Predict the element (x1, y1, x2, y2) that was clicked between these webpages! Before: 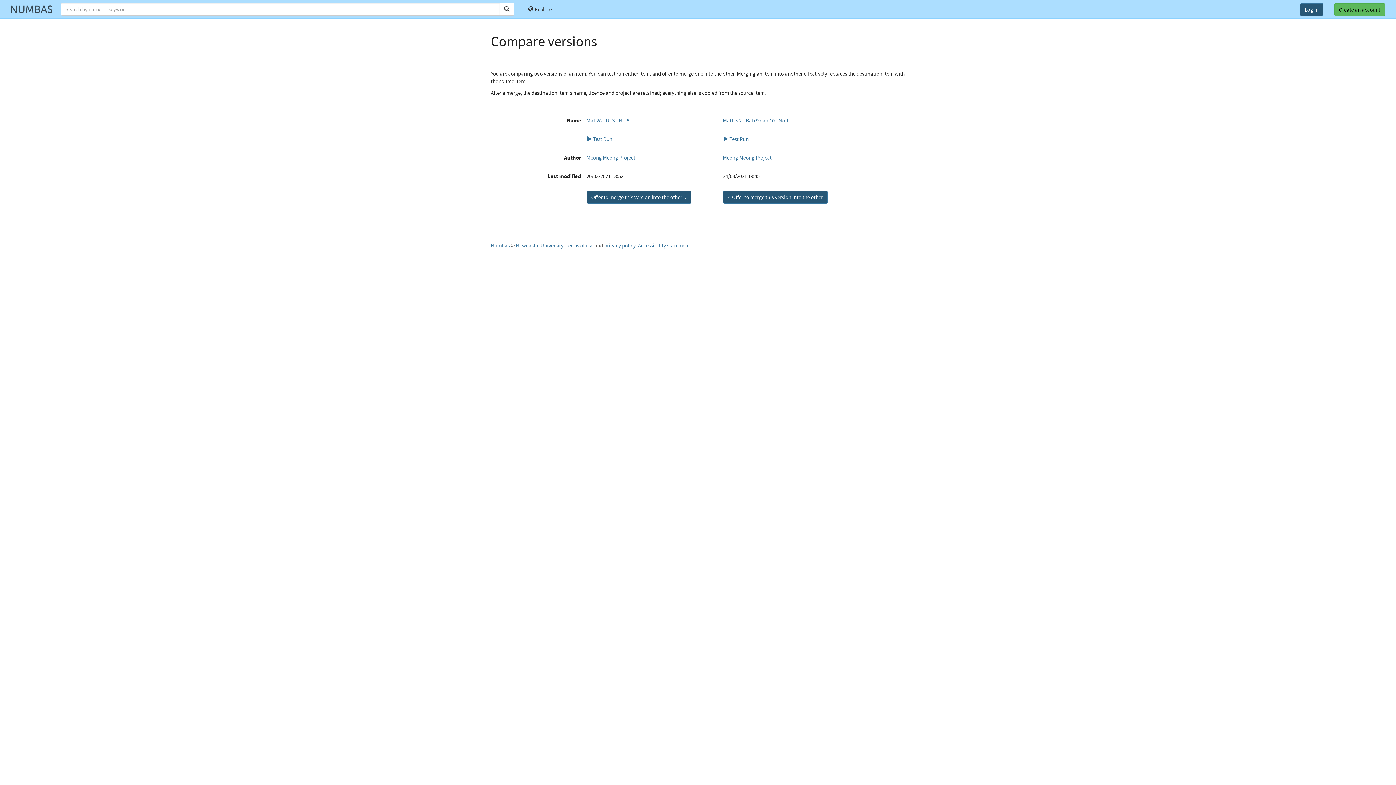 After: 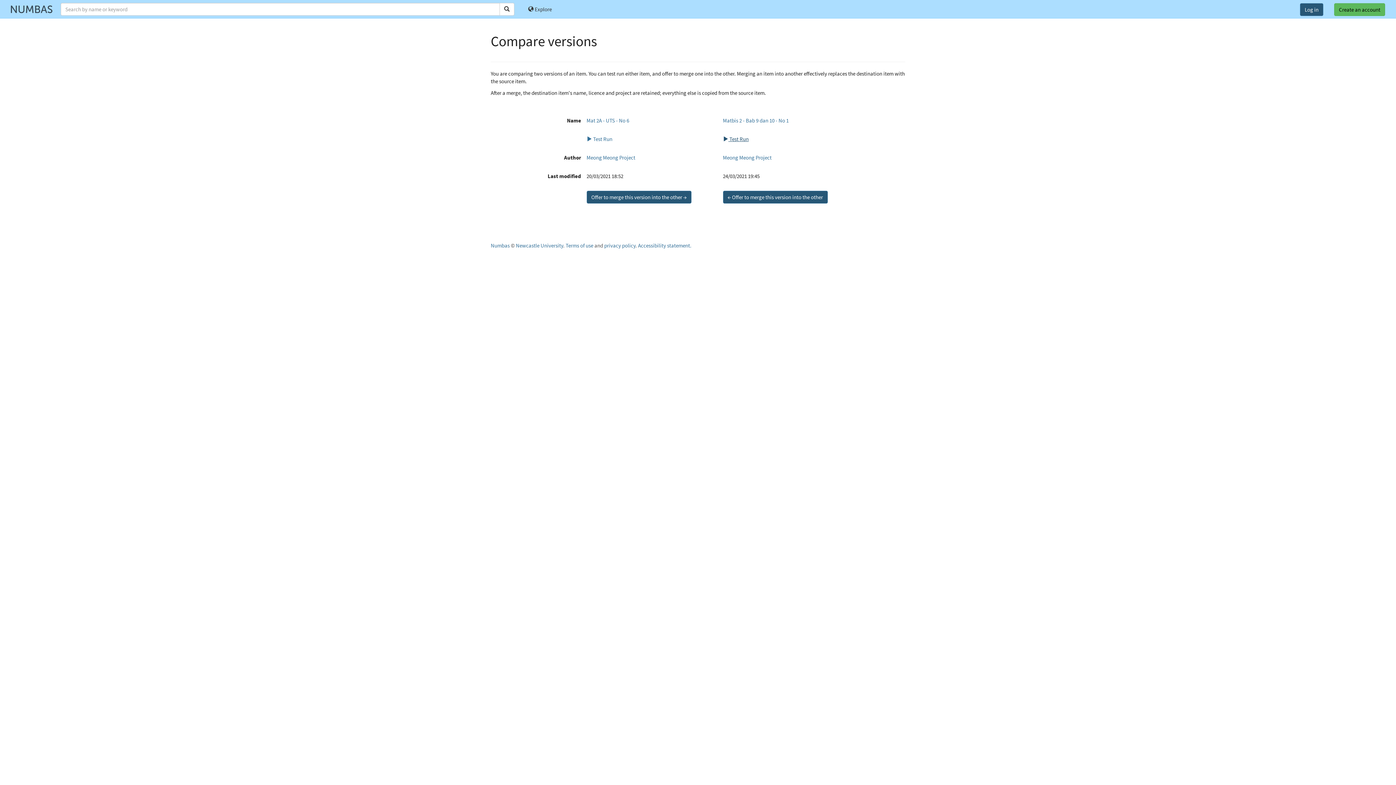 Action: bbox: (723, 135, 748, 142) label:  Test Run